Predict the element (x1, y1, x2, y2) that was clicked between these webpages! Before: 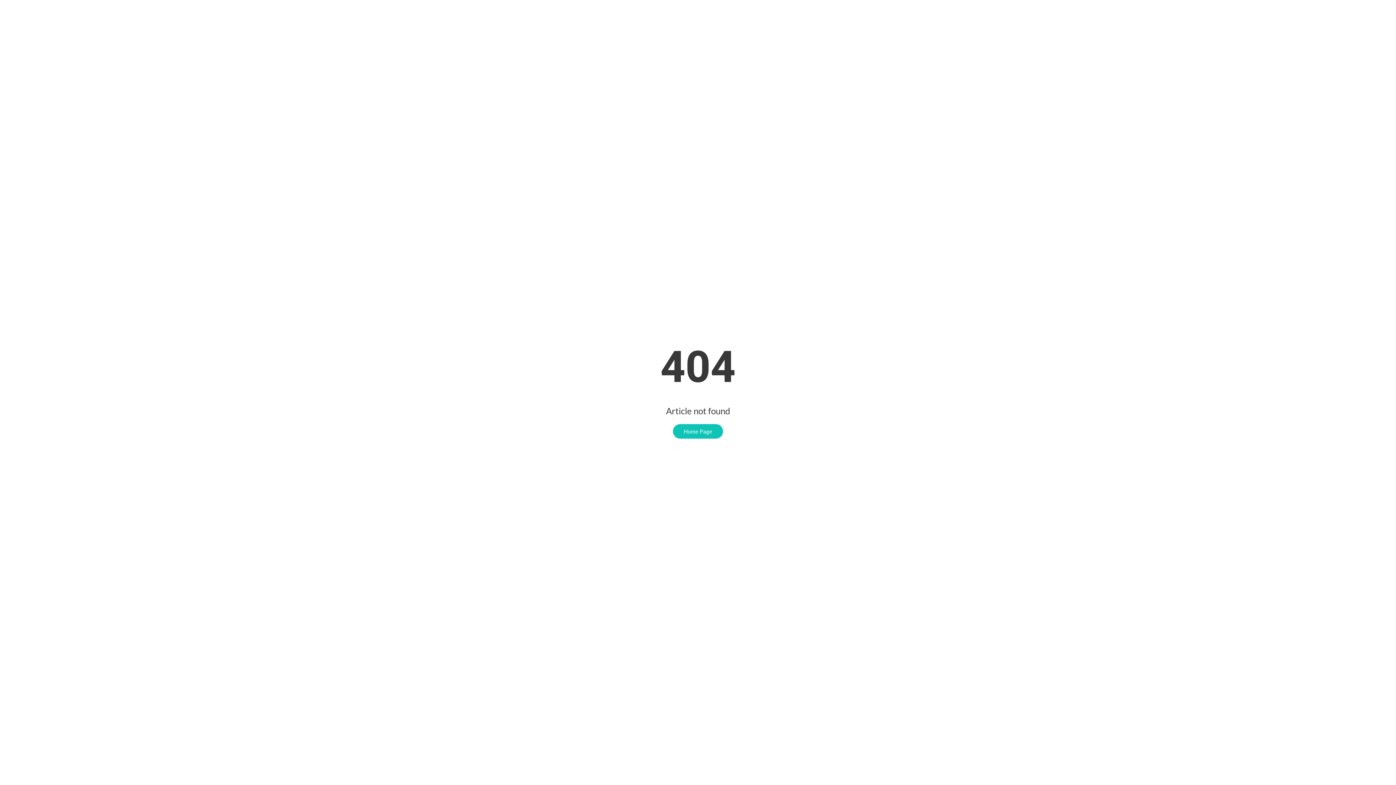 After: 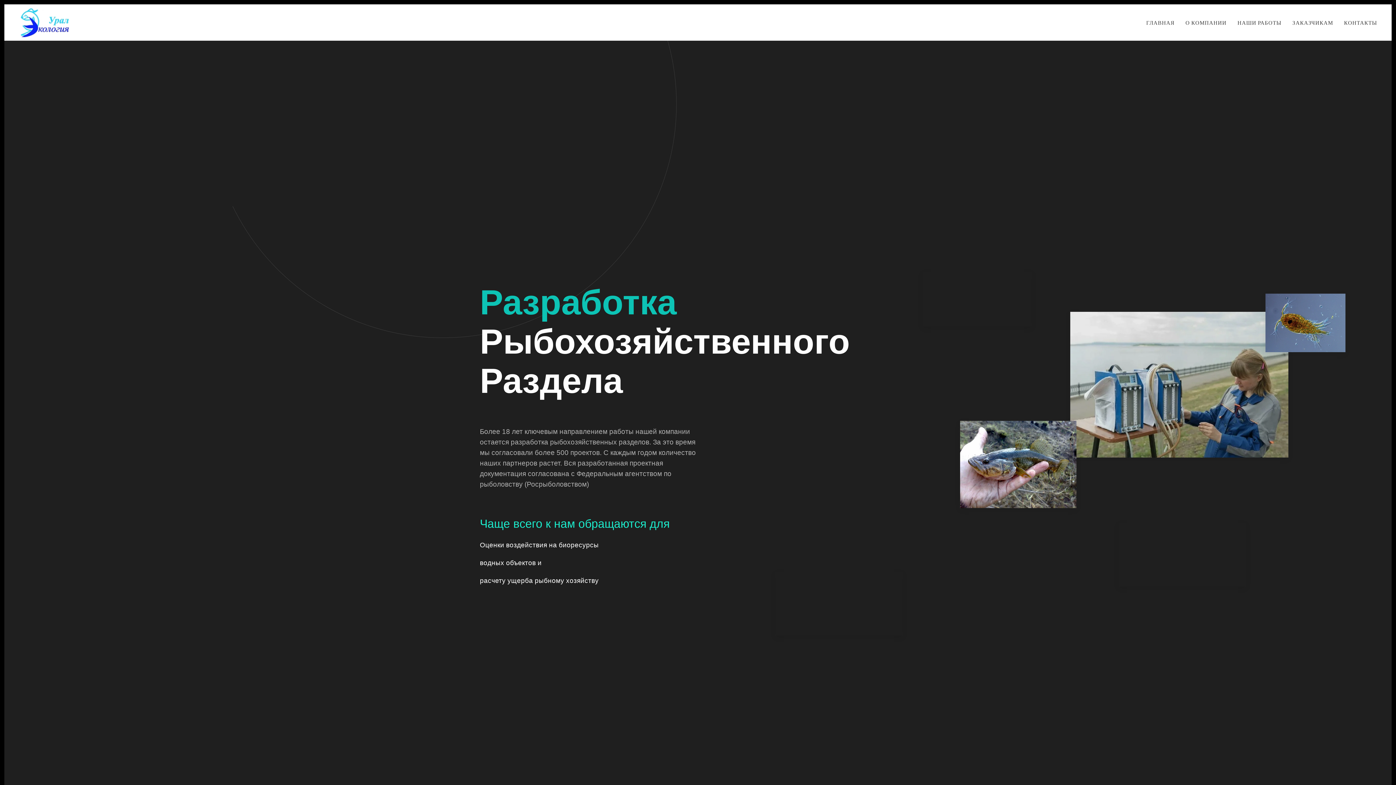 Action: label: Home Page bbox: (672, 424, 723, 438)